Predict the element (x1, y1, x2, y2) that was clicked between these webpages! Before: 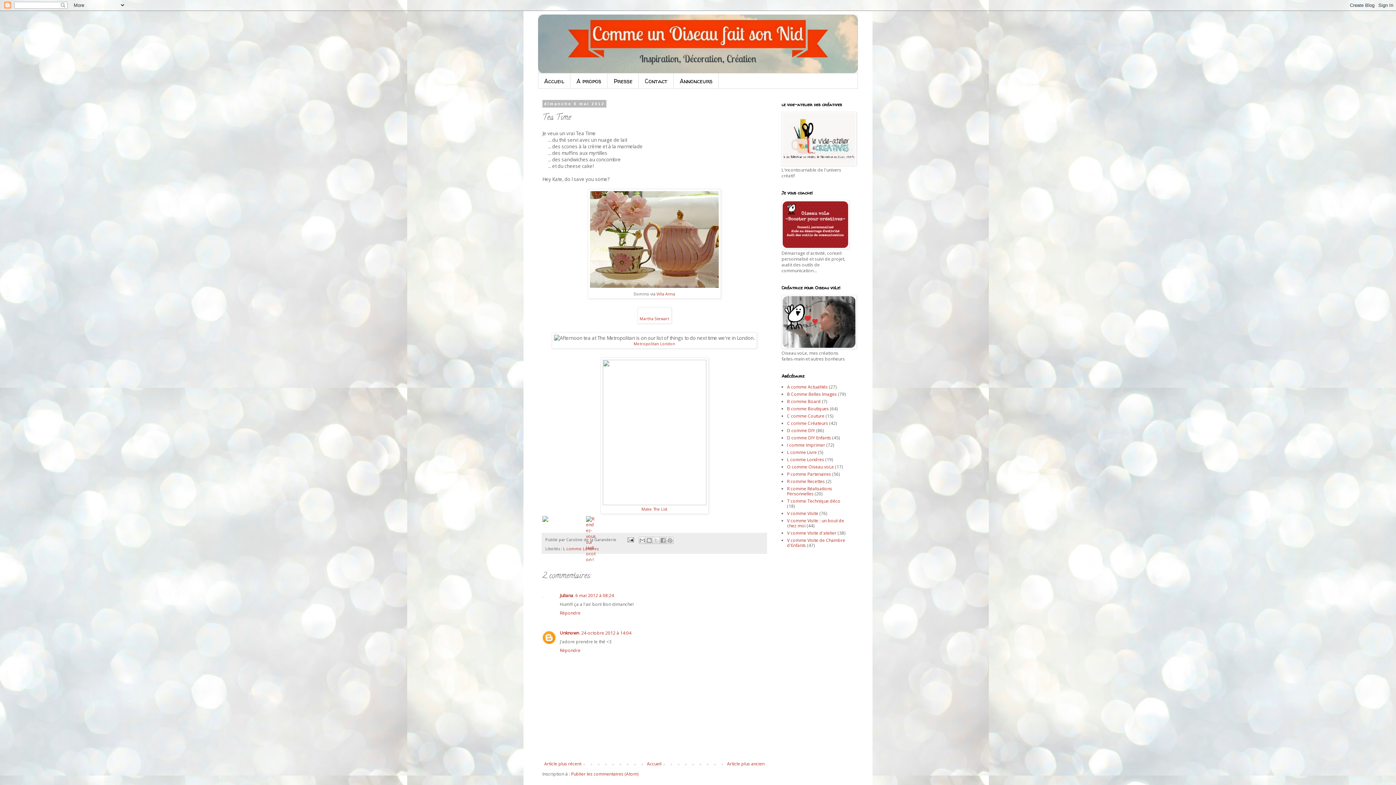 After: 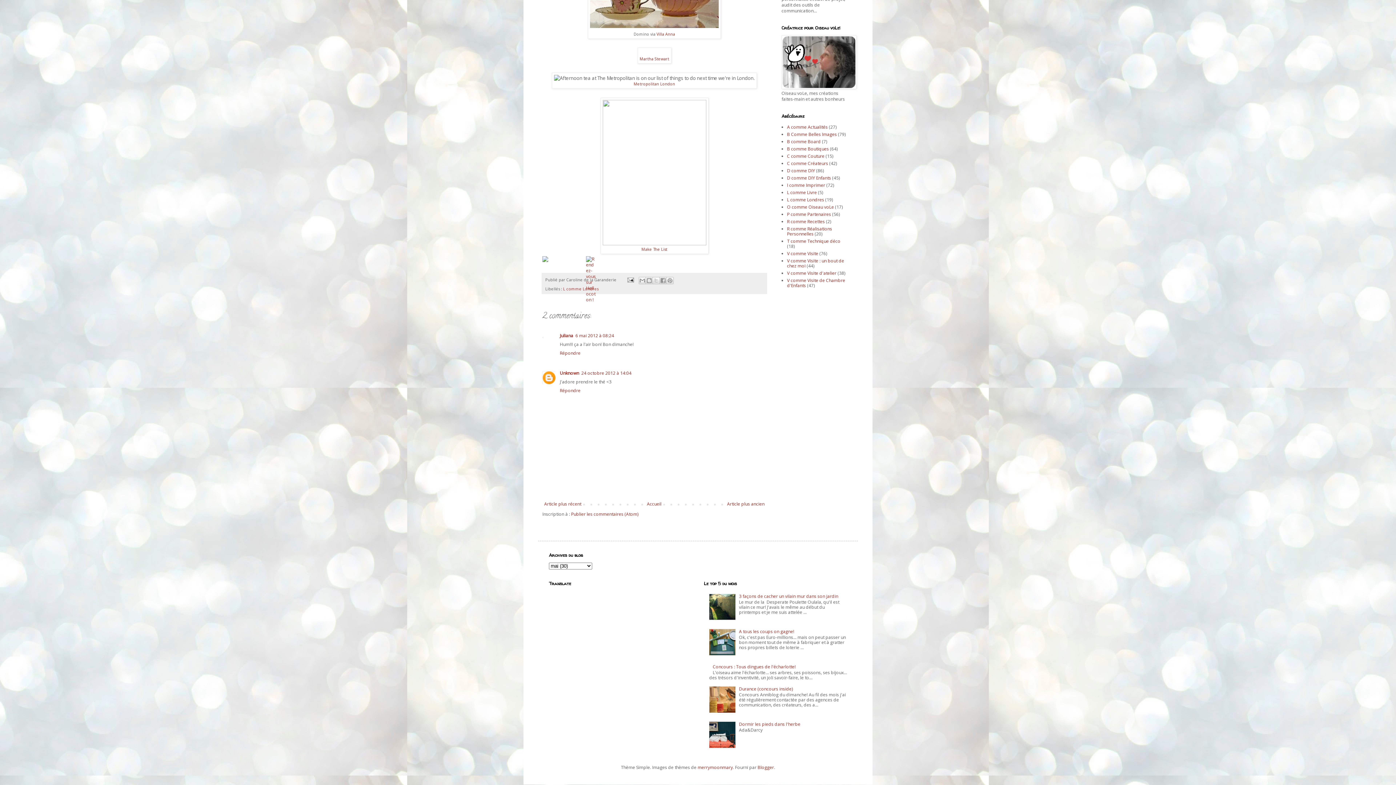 Action: bbox: (581, 630, 631, 636) label: 24 octobre 2012 à 14:04